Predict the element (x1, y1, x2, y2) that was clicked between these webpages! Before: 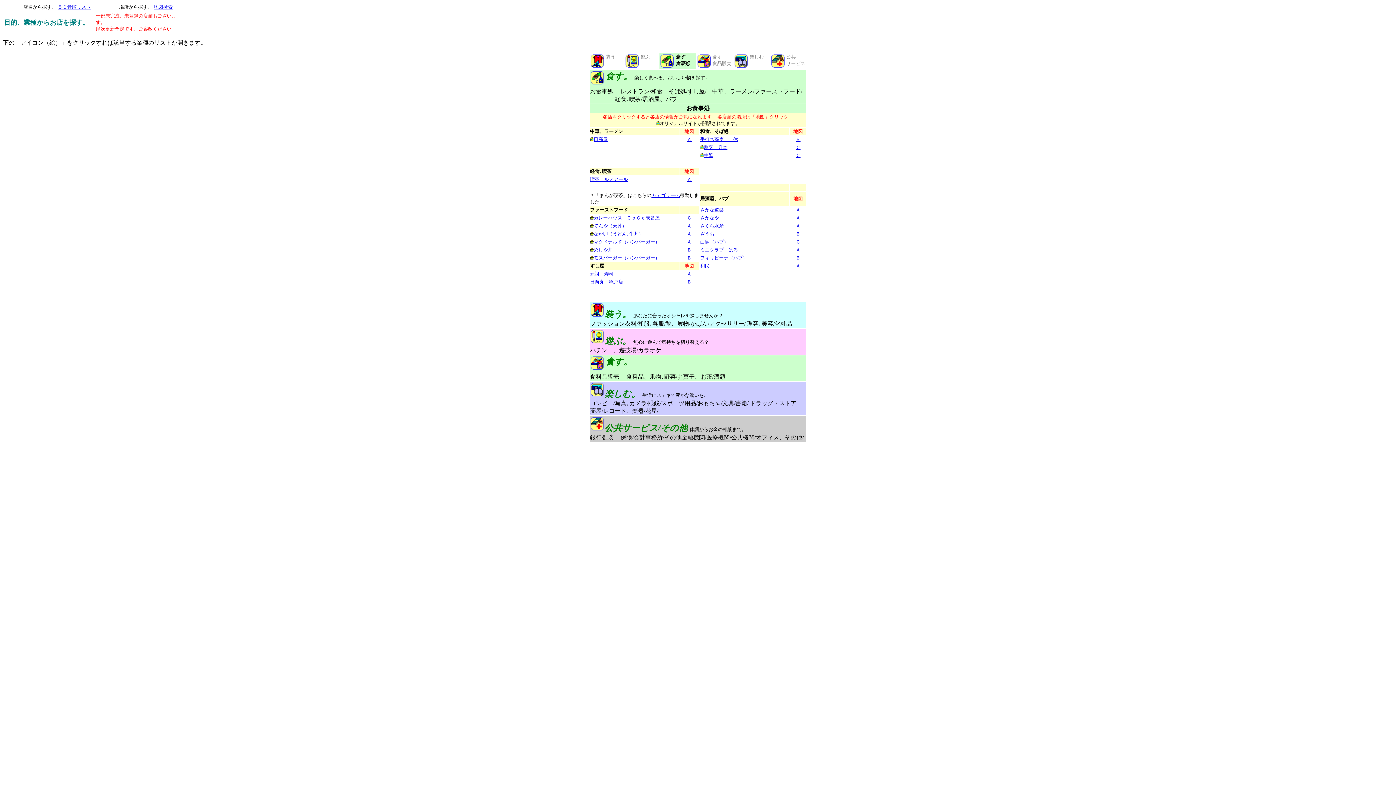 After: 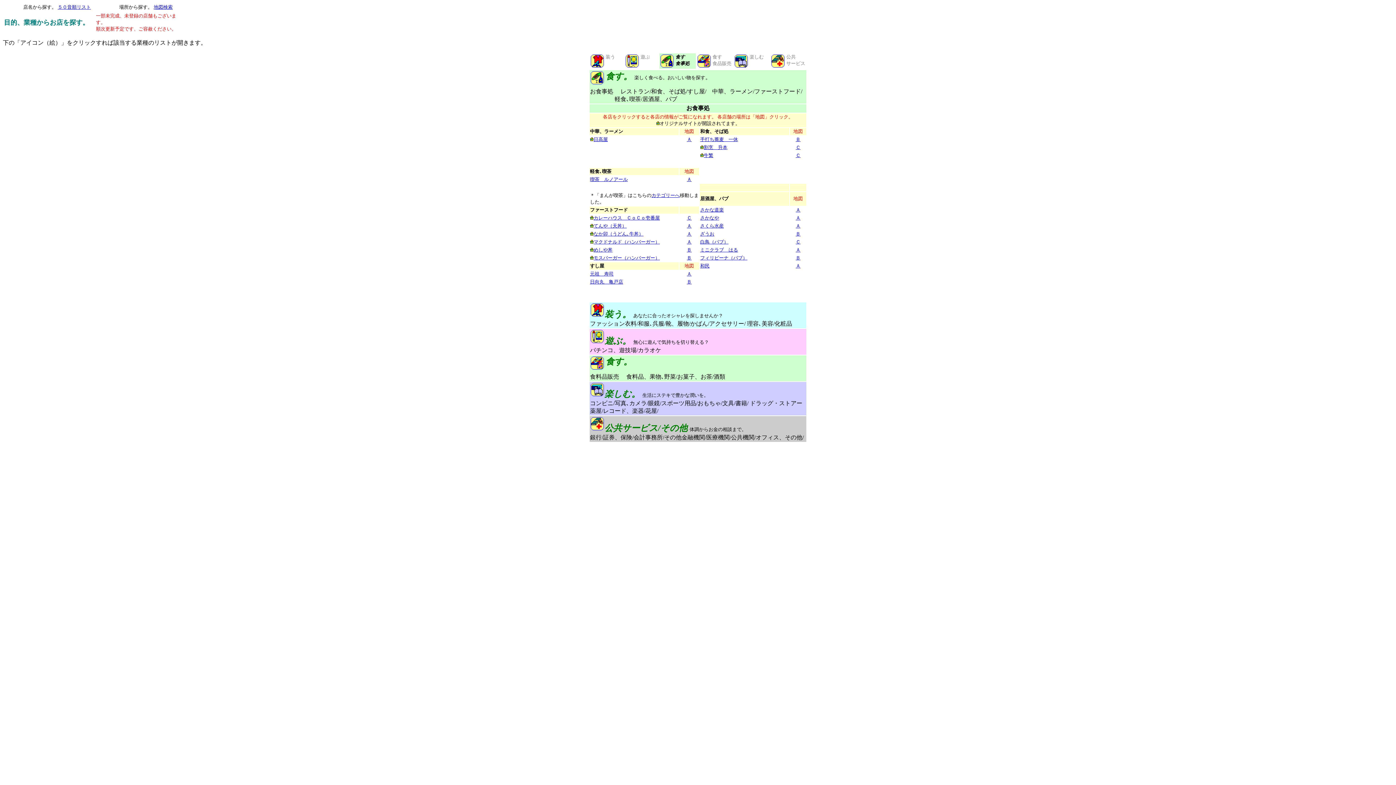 Action: label: 牛繁 bbox: (704, 152, 713, 158)